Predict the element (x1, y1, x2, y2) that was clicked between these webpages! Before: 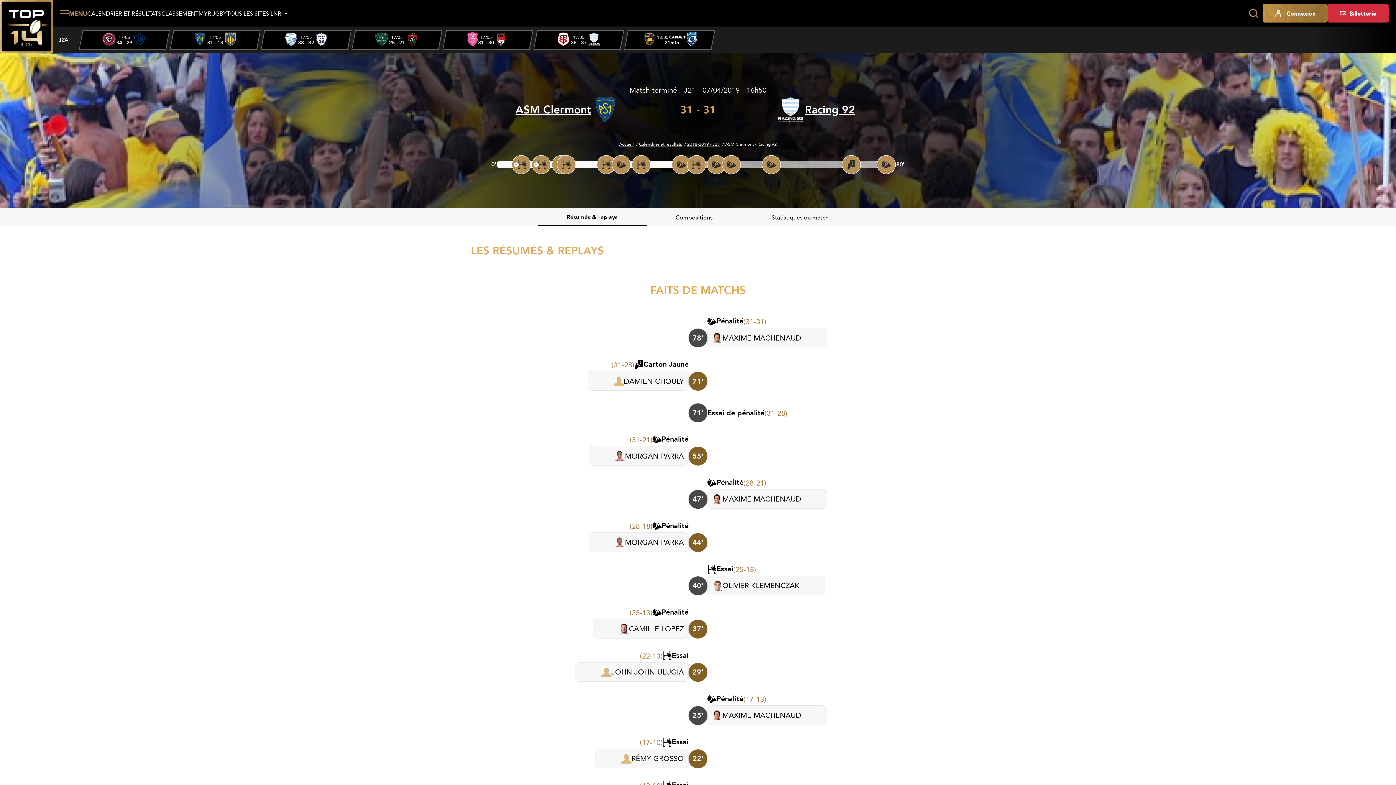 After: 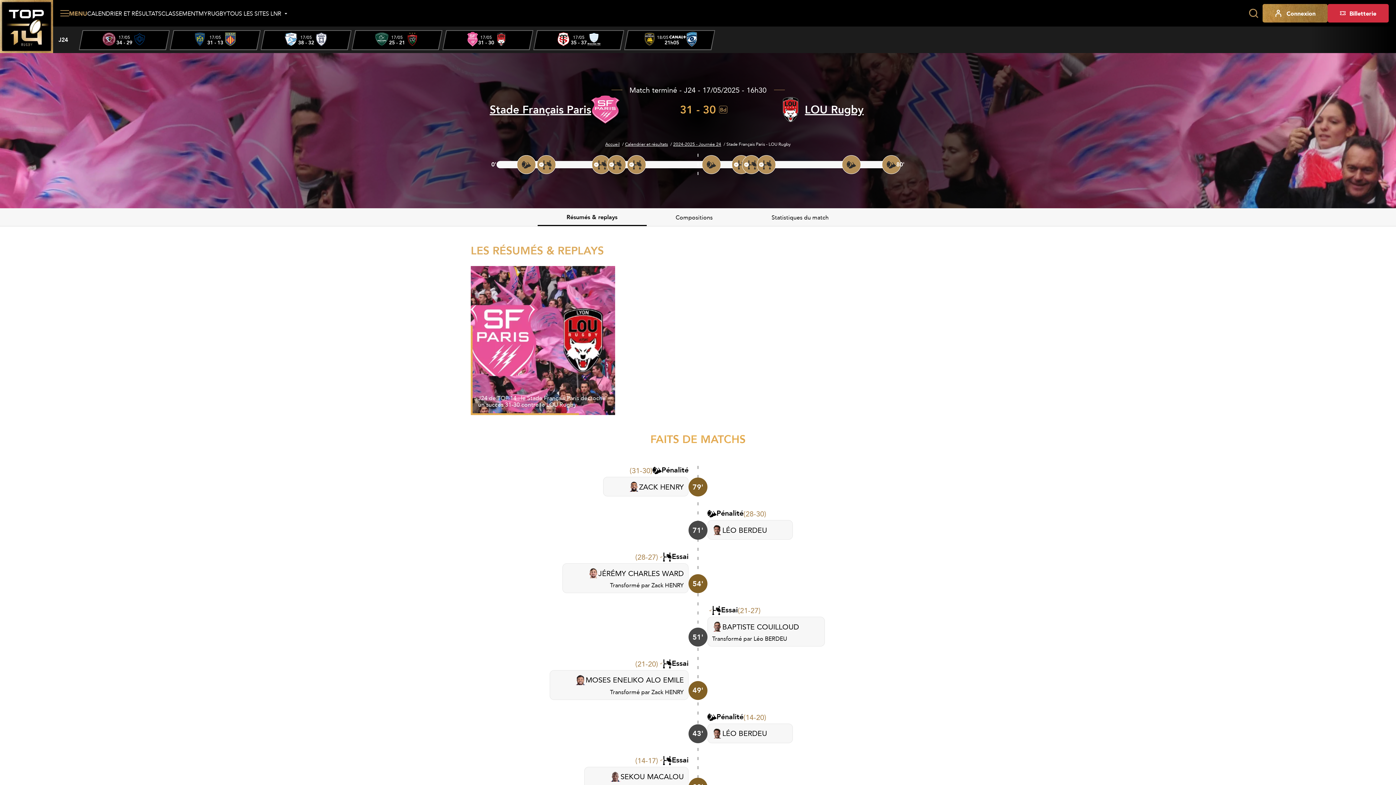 Action: label: 5 / 7 bbox: (442, 30, 533, 50)